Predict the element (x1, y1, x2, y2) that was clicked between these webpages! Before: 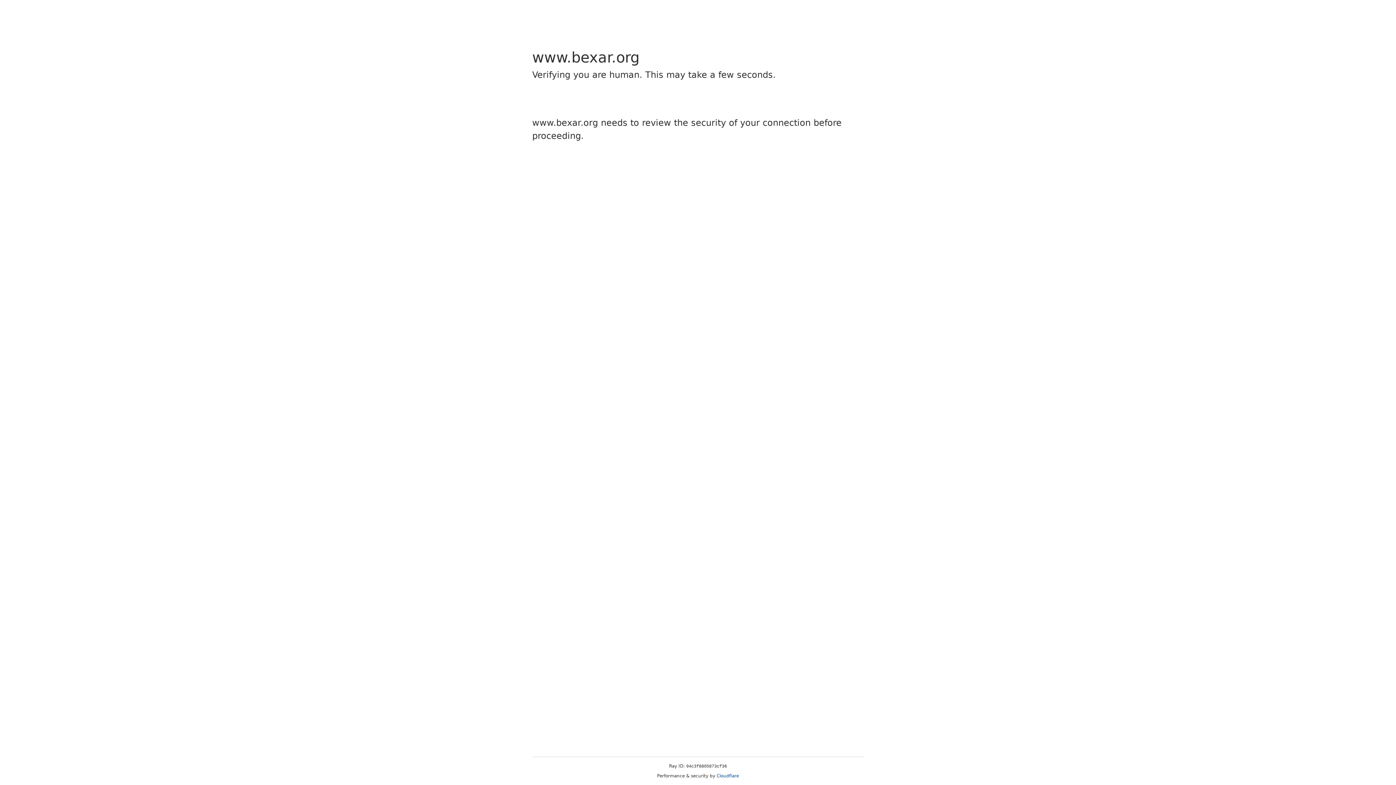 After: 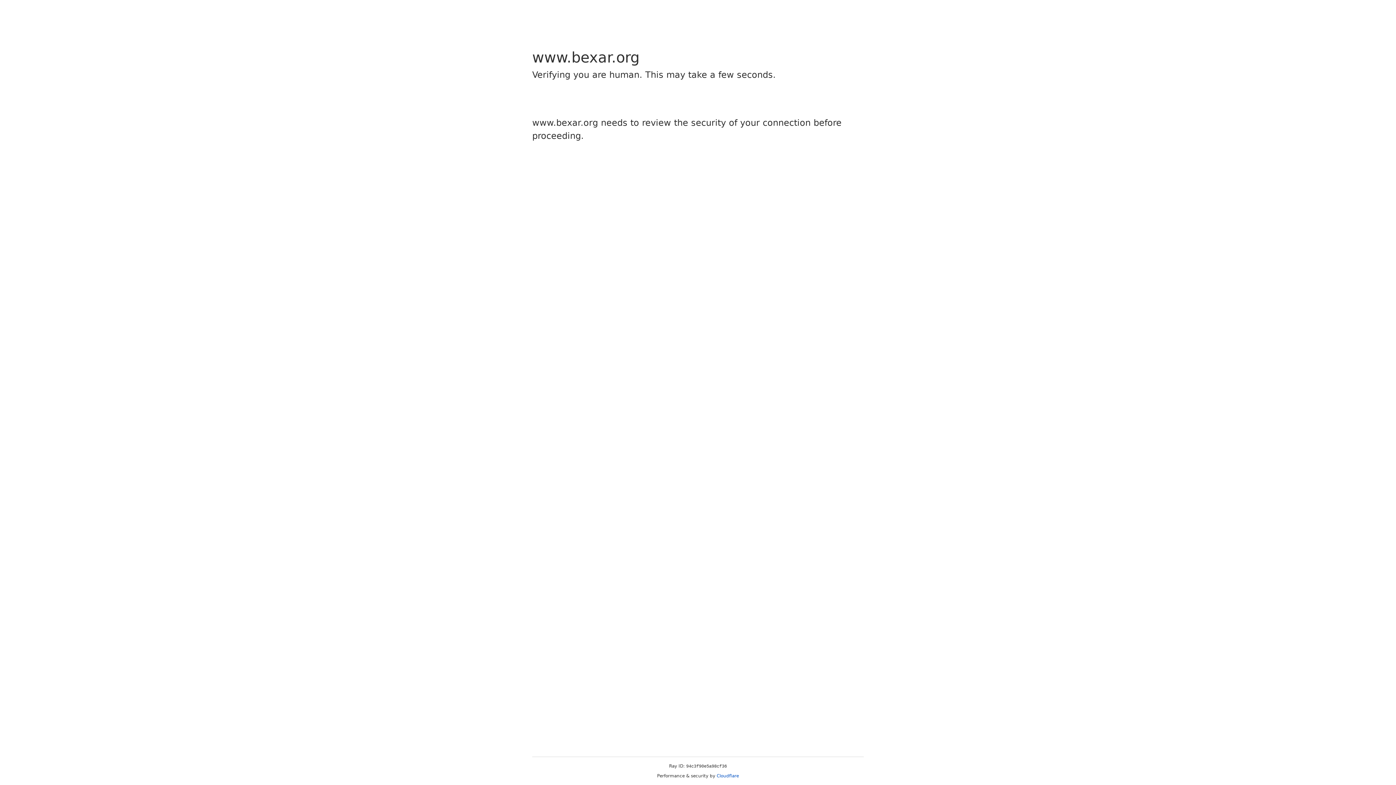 Action: label: Cloudflare bbox: (716, 773, 739, 778)